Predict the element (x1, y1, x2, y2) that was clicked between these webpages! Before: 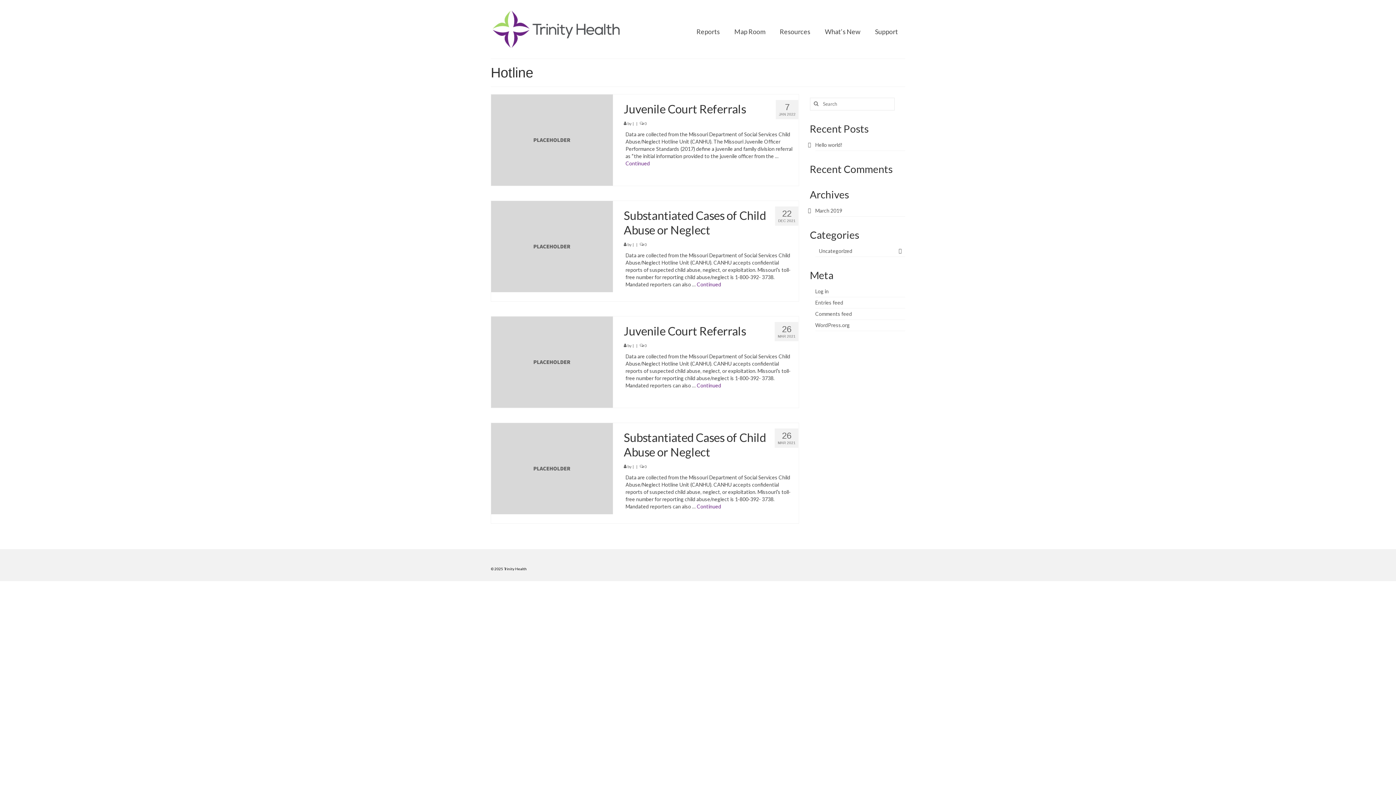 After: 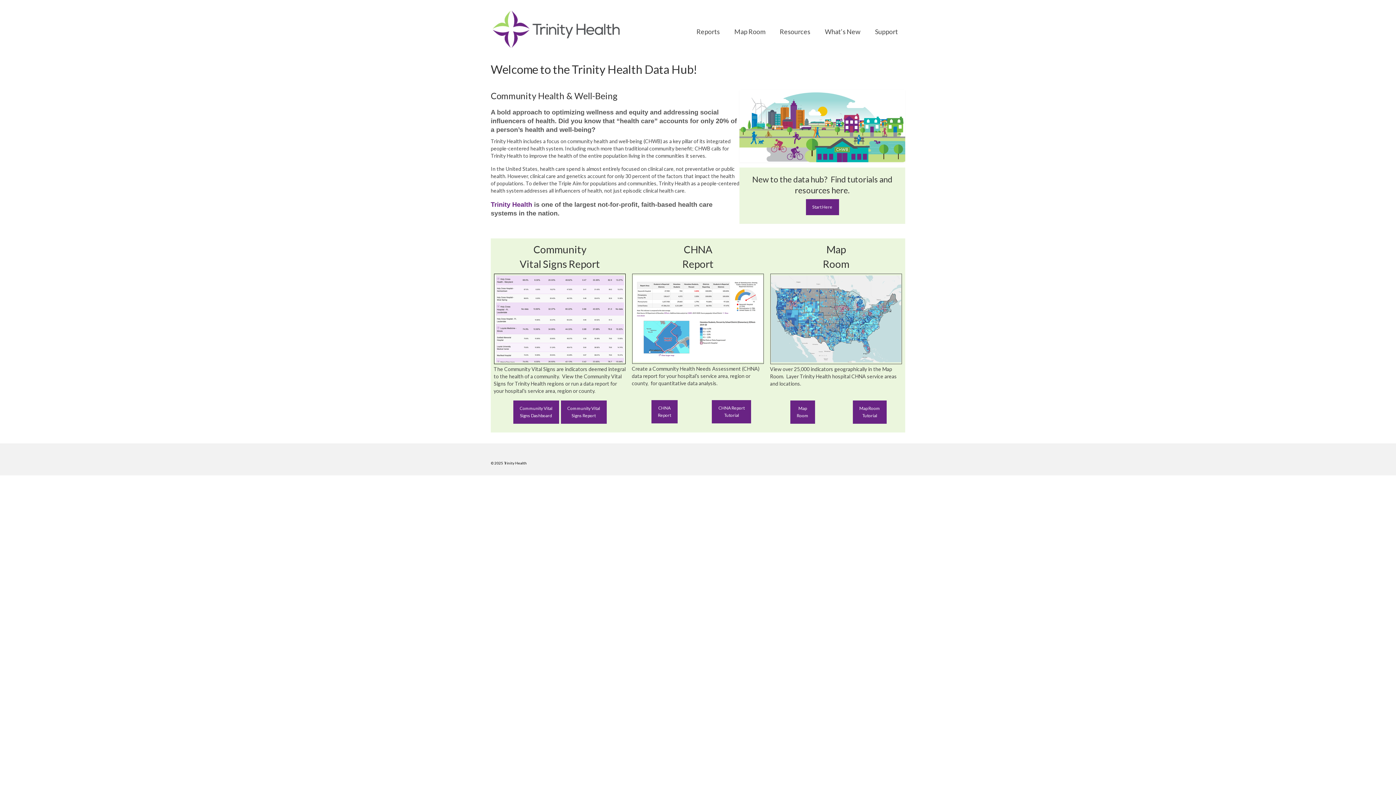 Action: bbox: (490, 9, 621, 49)